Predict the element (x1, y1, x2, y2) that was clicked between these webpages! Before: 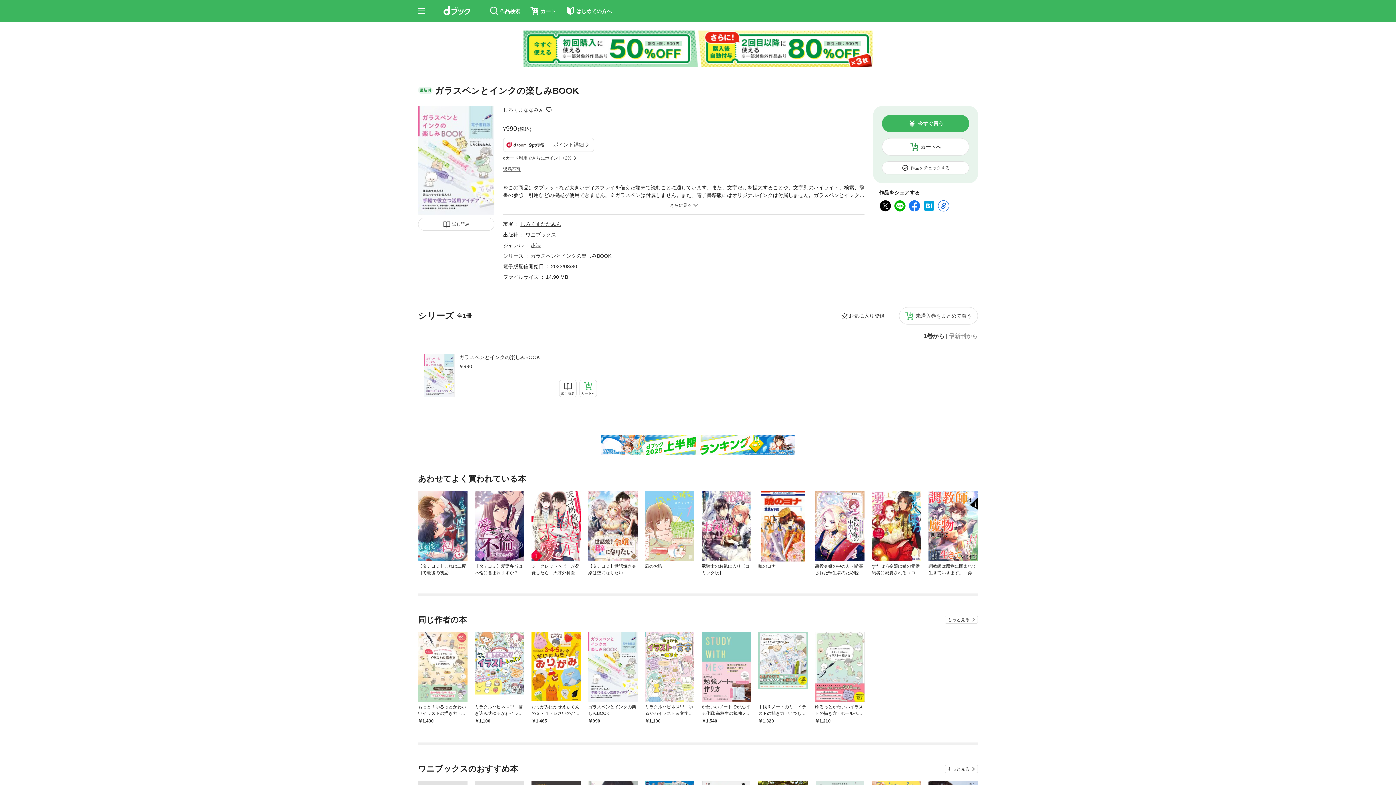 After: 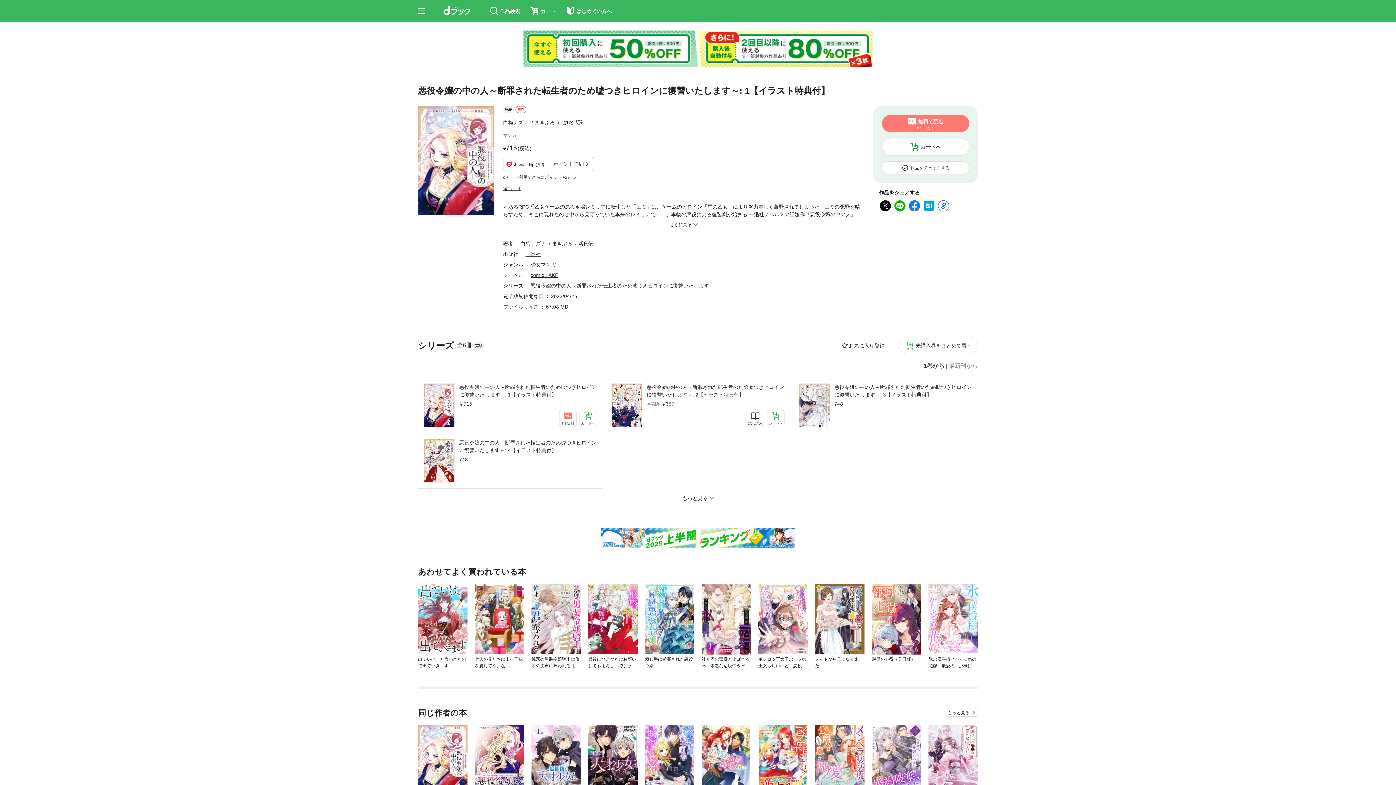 Action: bbox: (815, 491, 864, 561)